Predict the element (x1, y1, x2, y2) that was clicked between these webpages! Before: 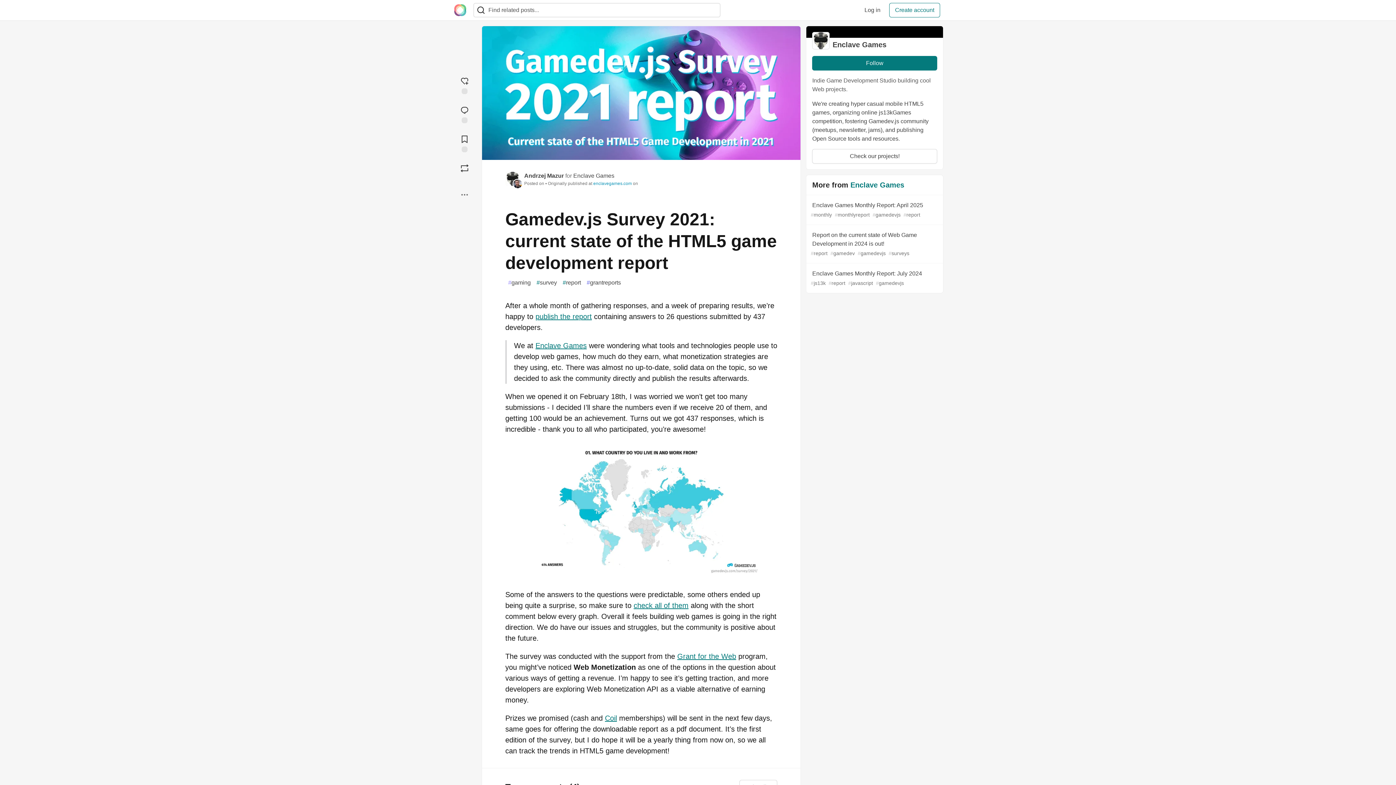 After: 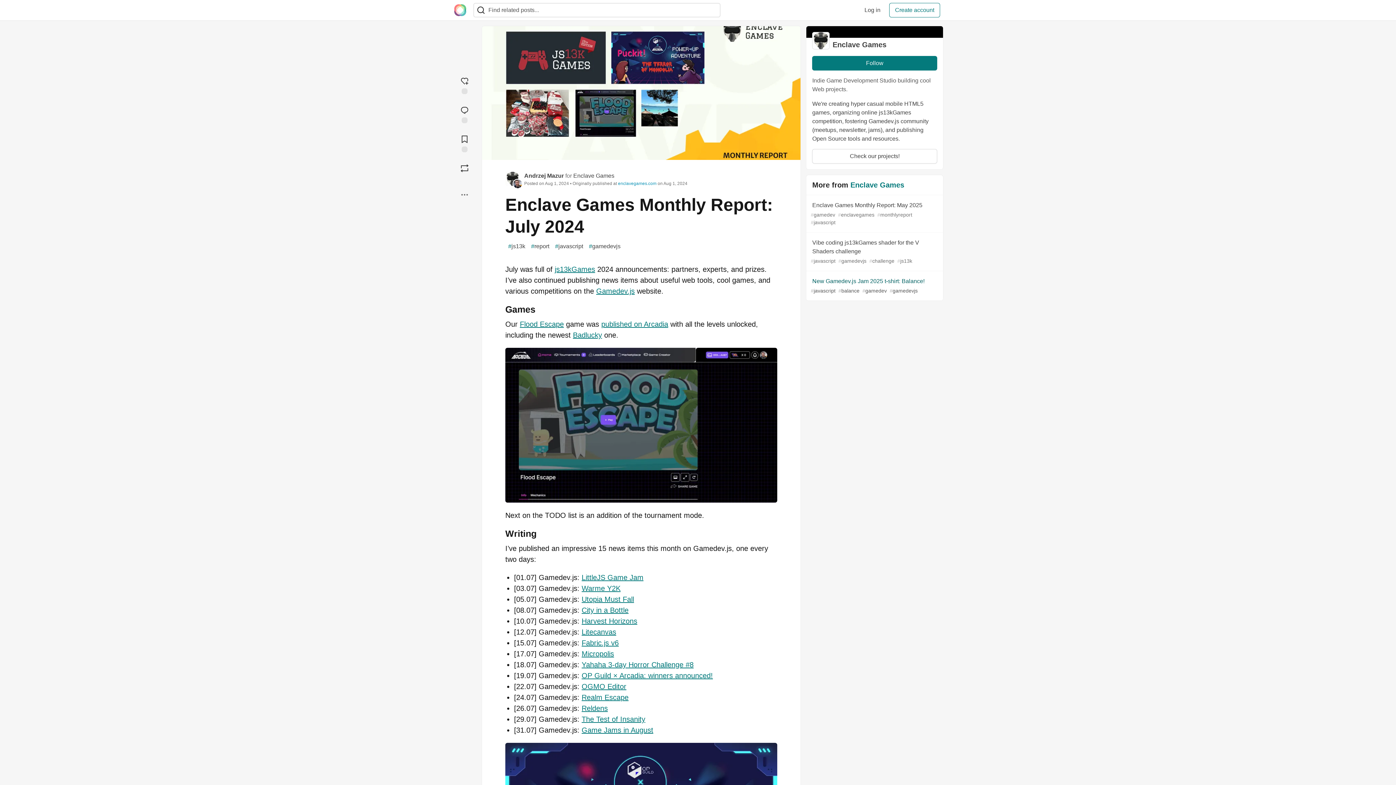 Action: bbox: (806, 263, 943, 293) label: Enclave Games Monthly Report: July 2024
#js13k #report #javascript #gamedevjs